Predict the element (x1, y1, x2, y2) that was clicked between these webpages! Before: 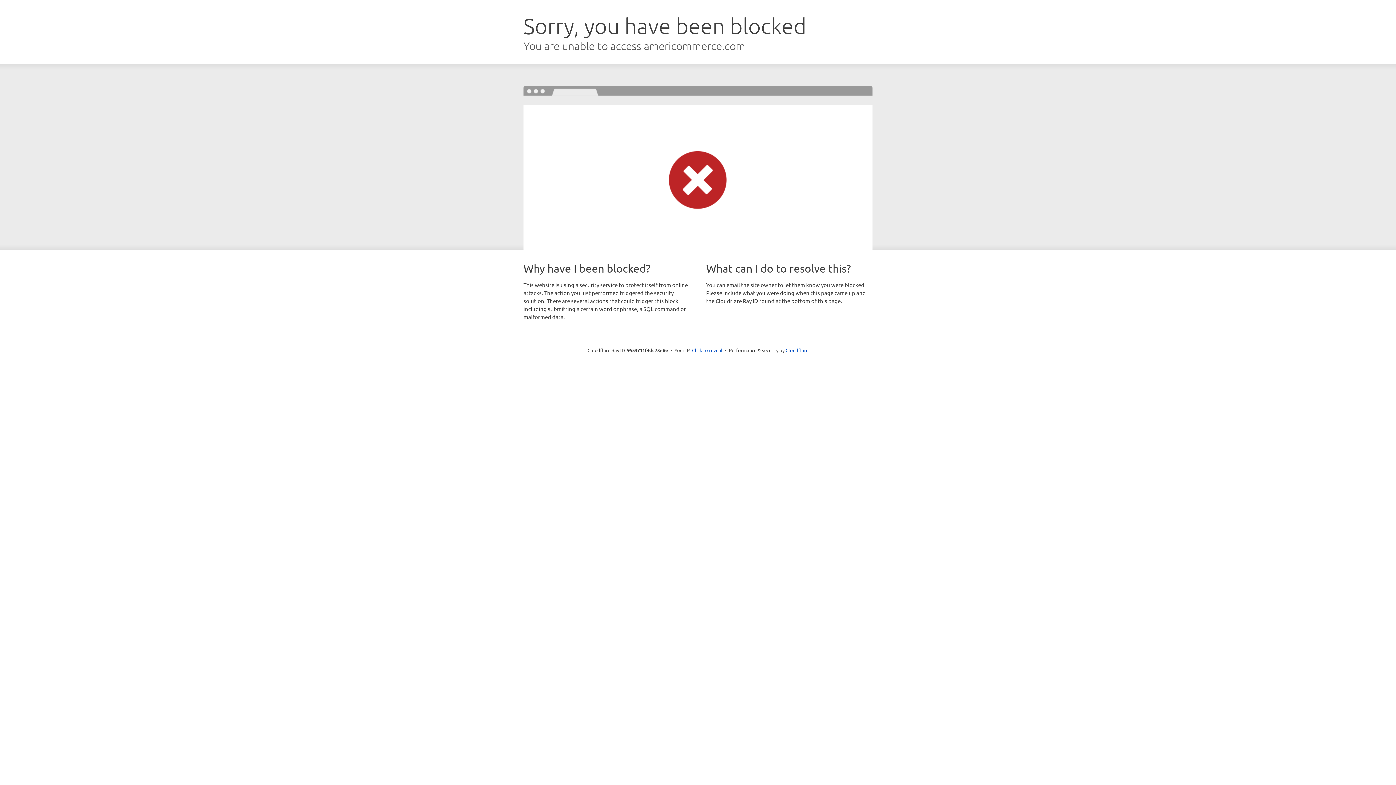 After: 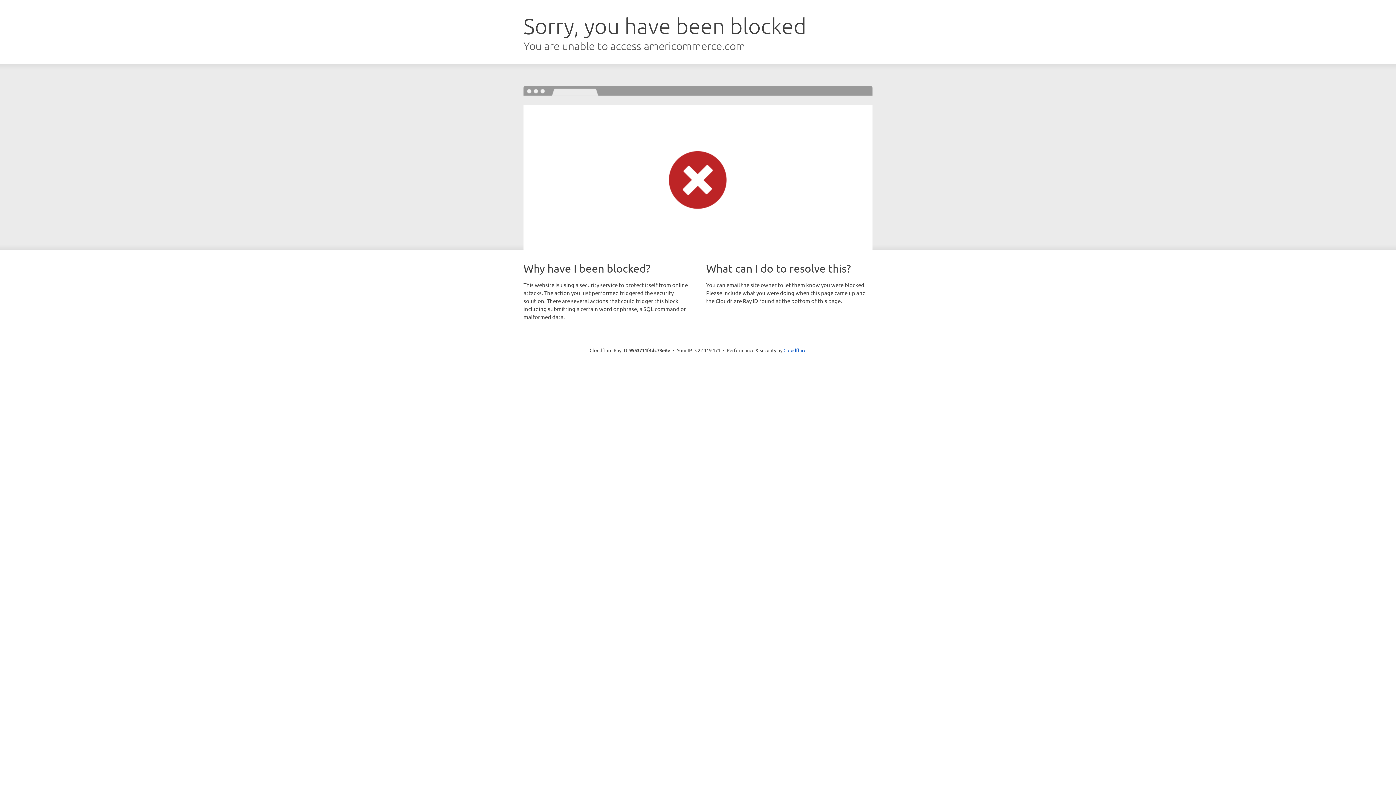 Action: label: Click to reveal bbox: (692, 346, 722, 353)